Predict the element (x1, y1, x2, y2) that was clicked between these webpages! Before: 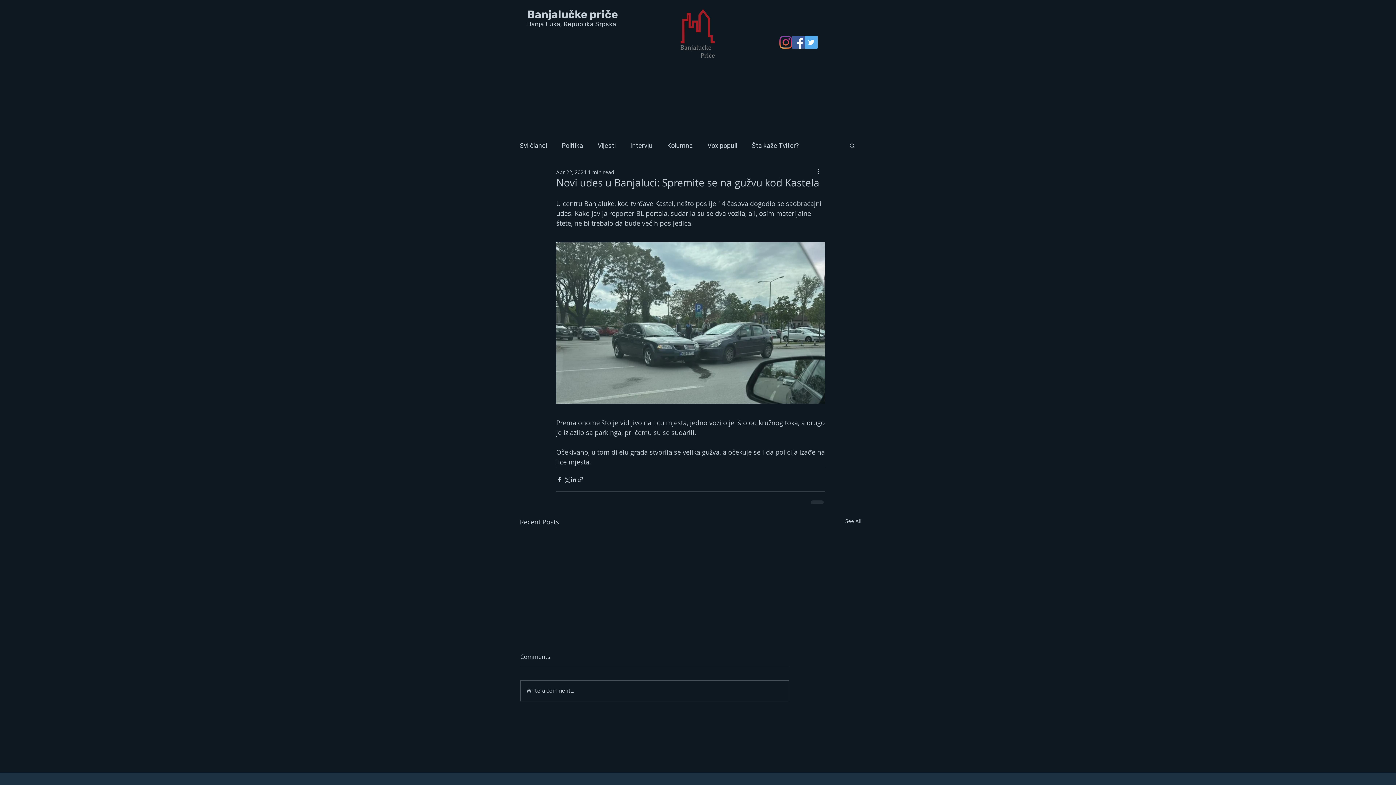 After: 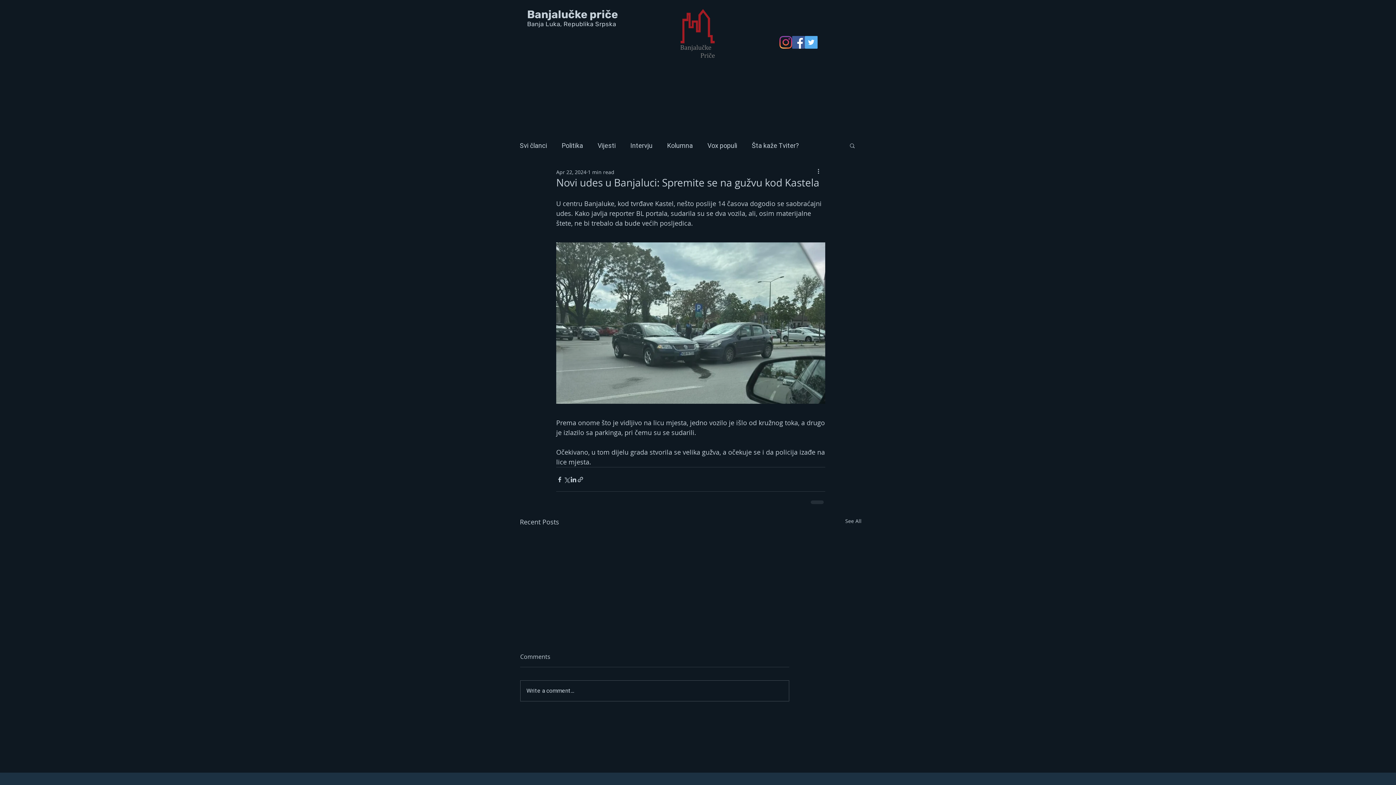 Action: bbox: (849, 142, 856, 148) label: Search